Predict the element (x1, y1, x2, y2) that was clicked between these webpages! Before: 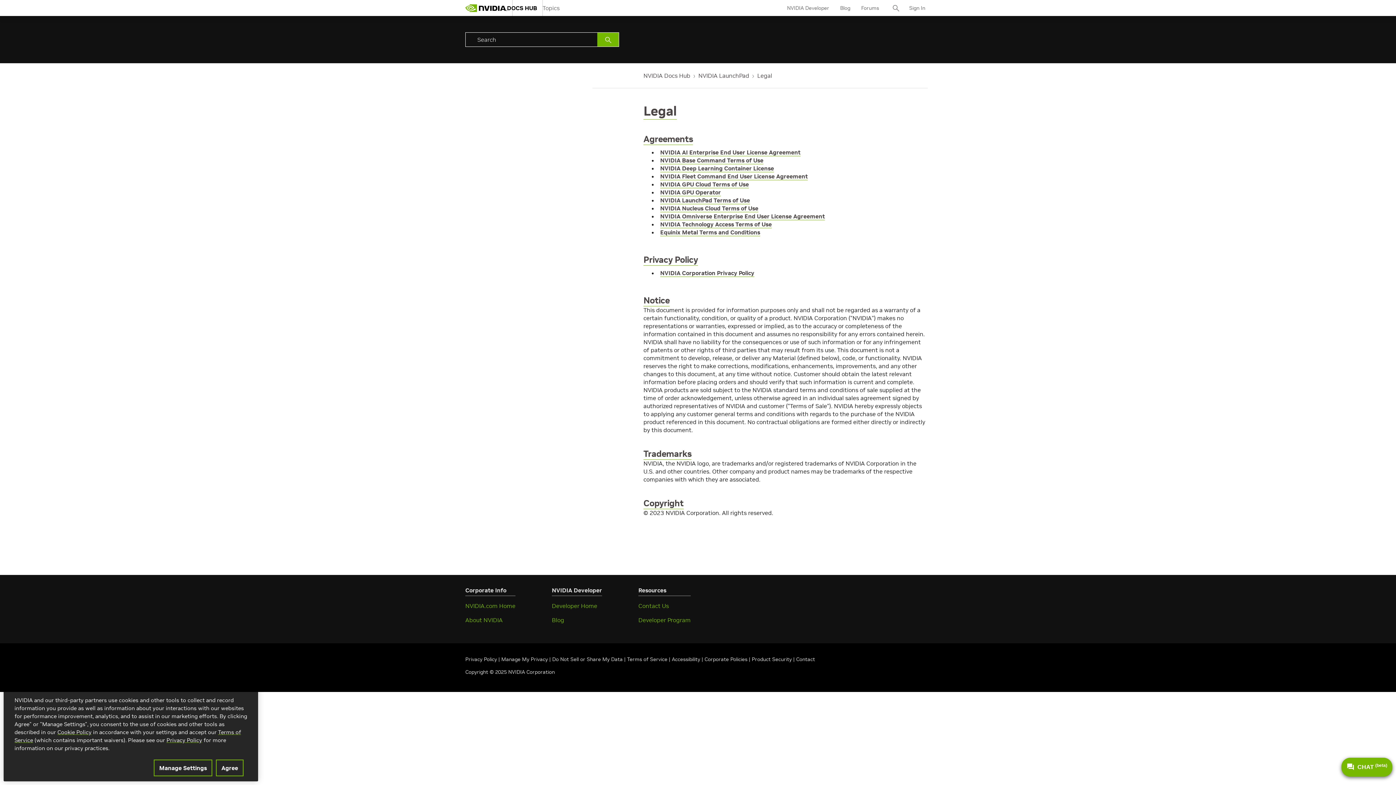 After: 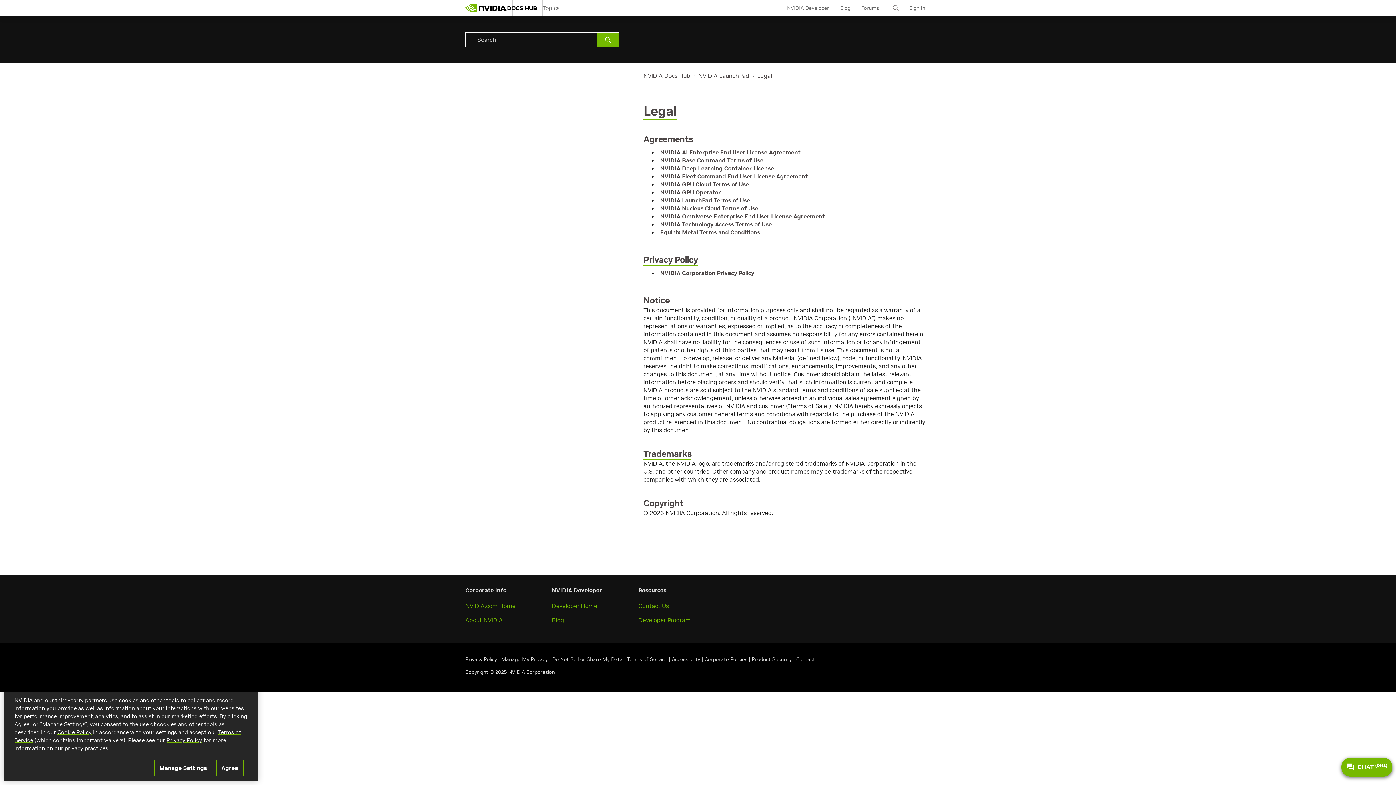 Action: label: Submit Search bbox: (597, 32, 619, 46)